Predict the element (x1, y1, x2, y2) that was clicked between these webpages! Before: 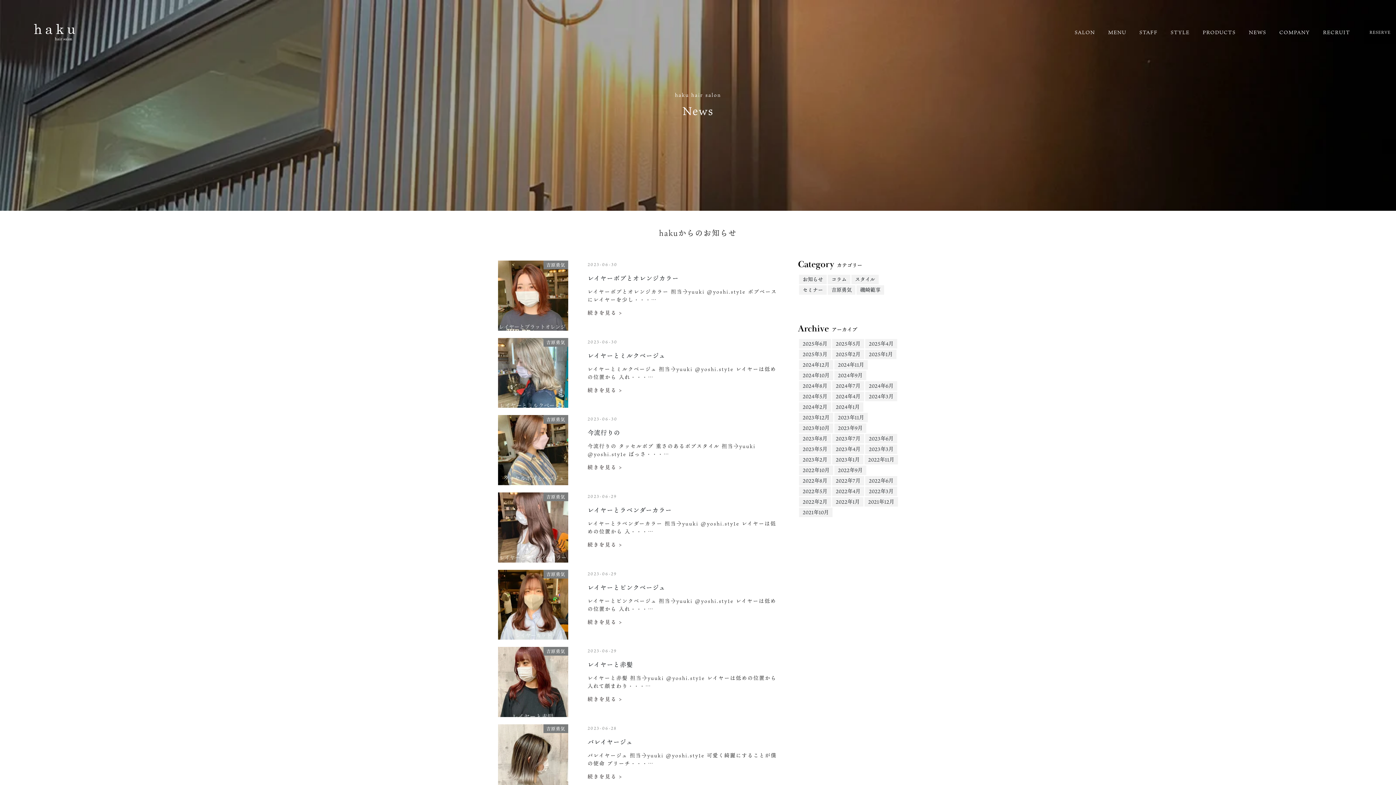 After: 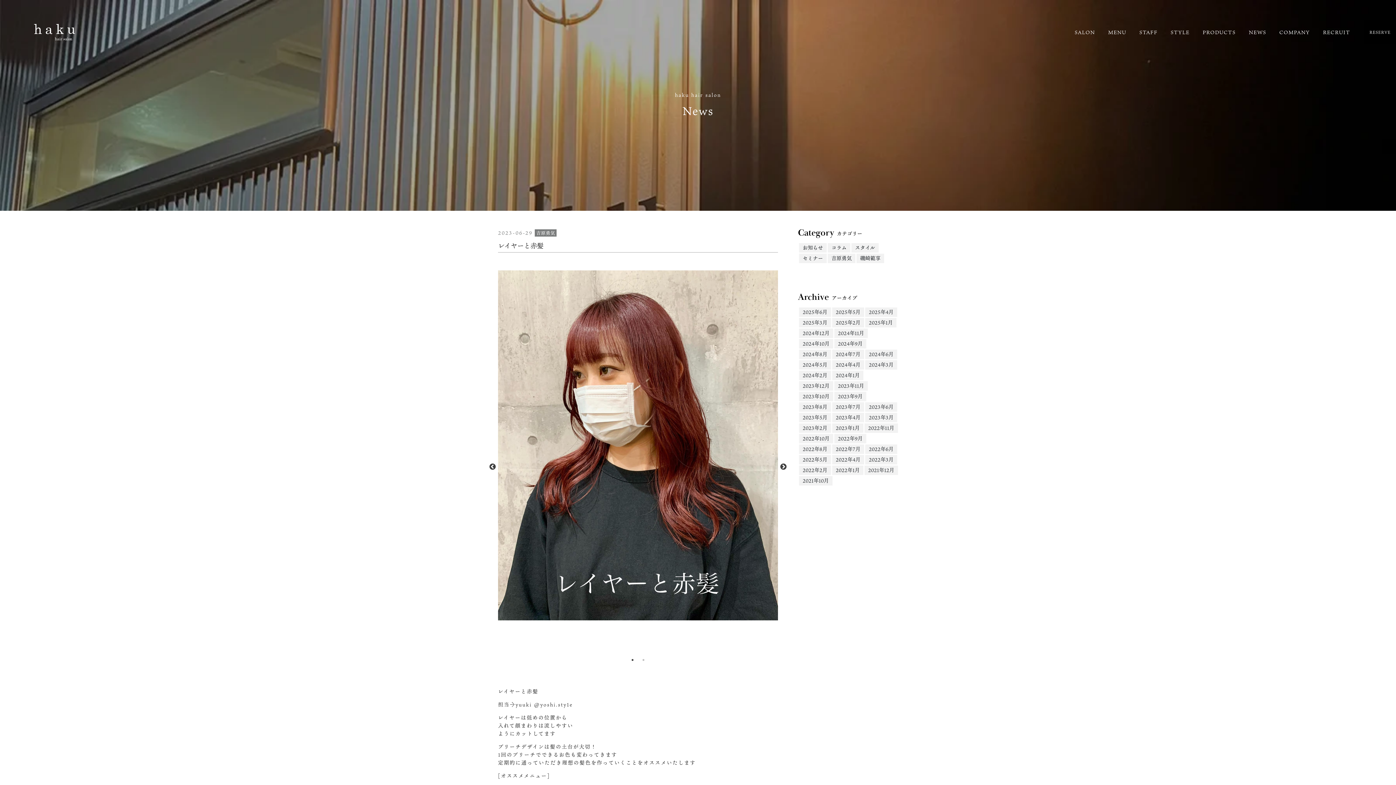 Action: bbox: (498, 647, 568, 655)